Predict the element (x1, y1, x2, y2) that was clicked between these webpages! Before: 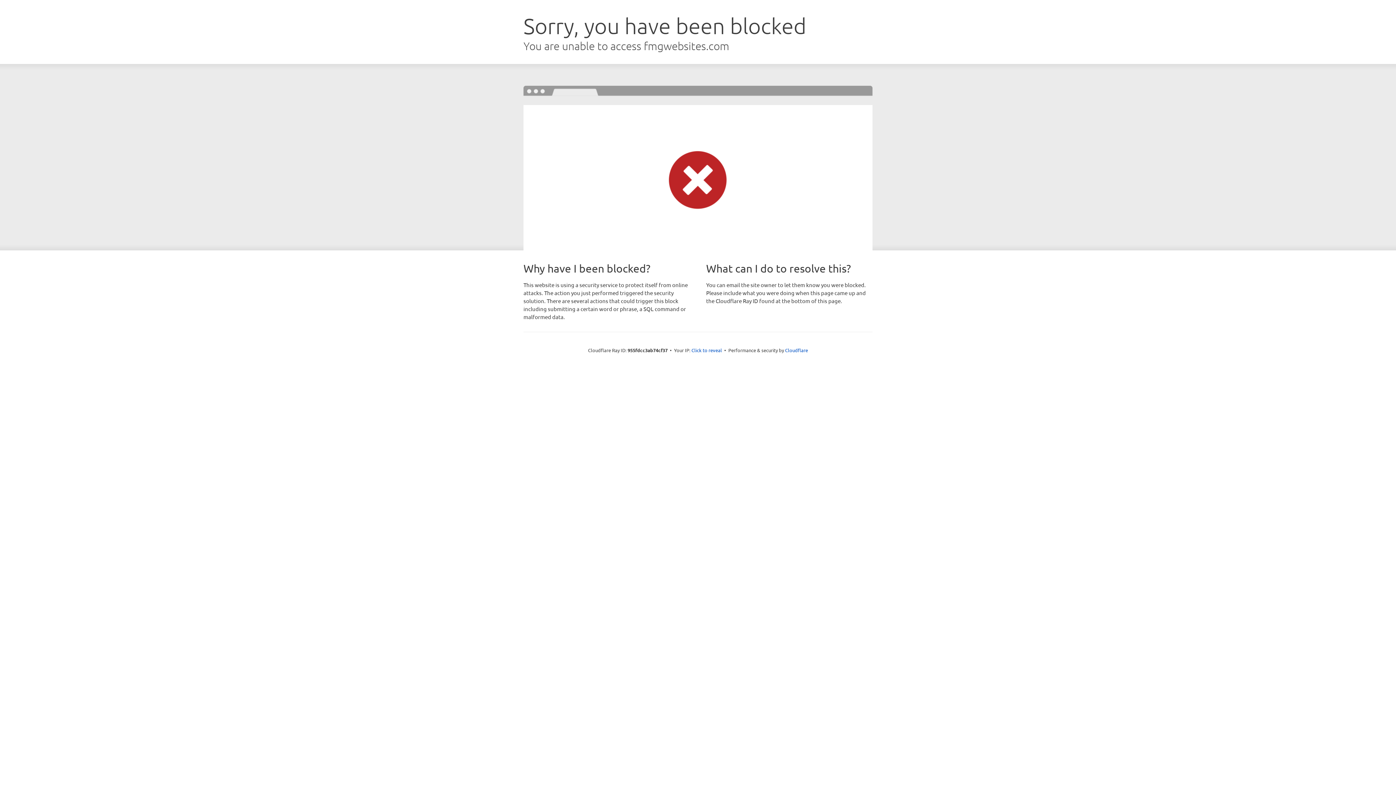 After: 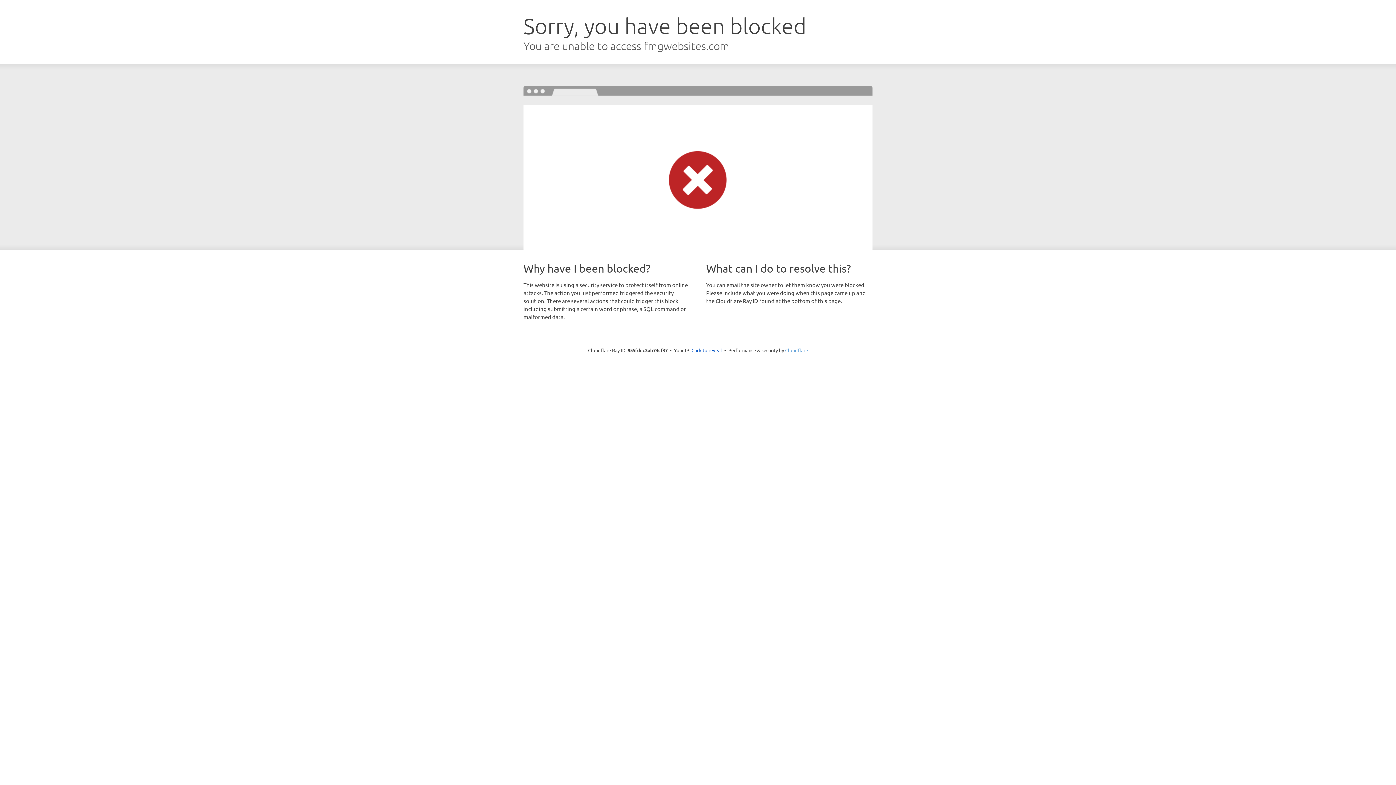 Action: label: Cloudflare bbox: (785, 347, 808, 353)